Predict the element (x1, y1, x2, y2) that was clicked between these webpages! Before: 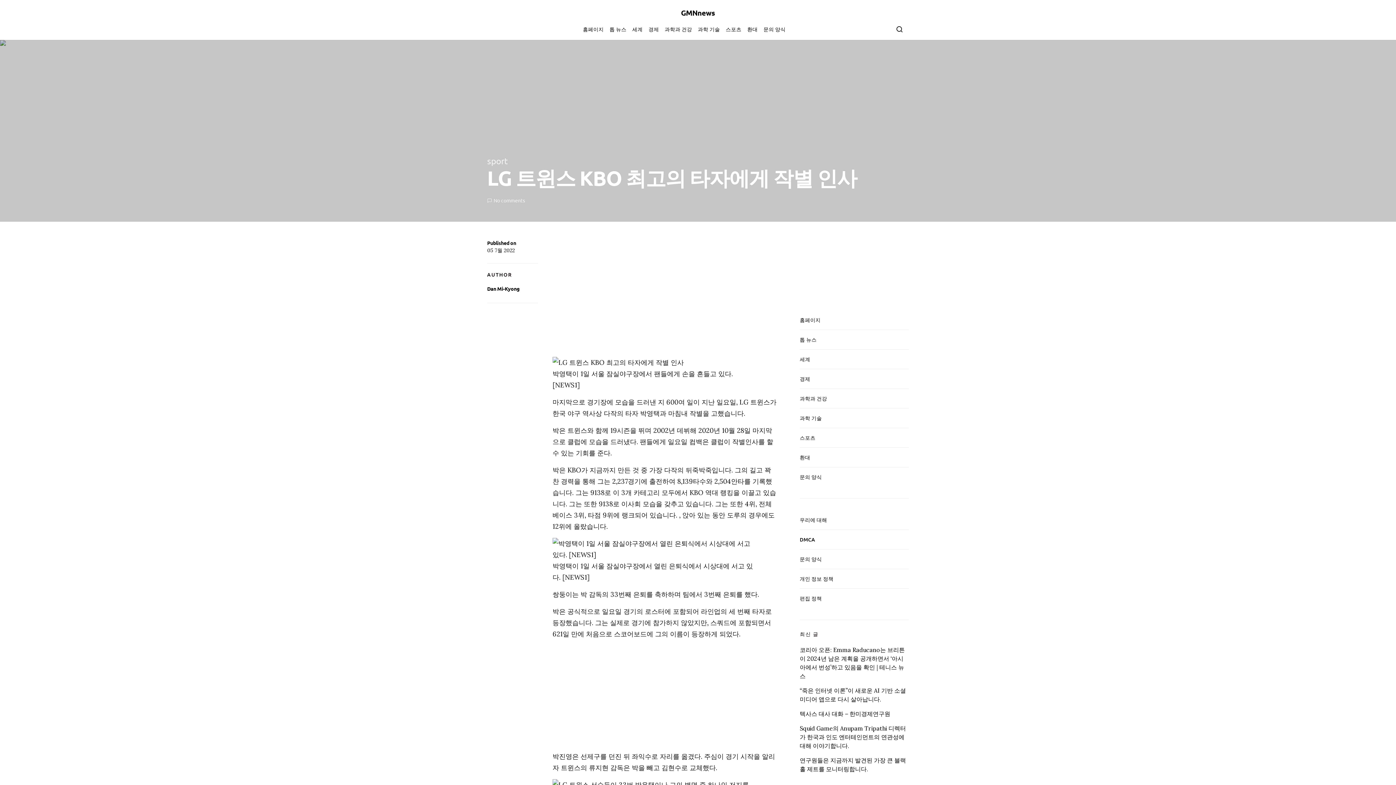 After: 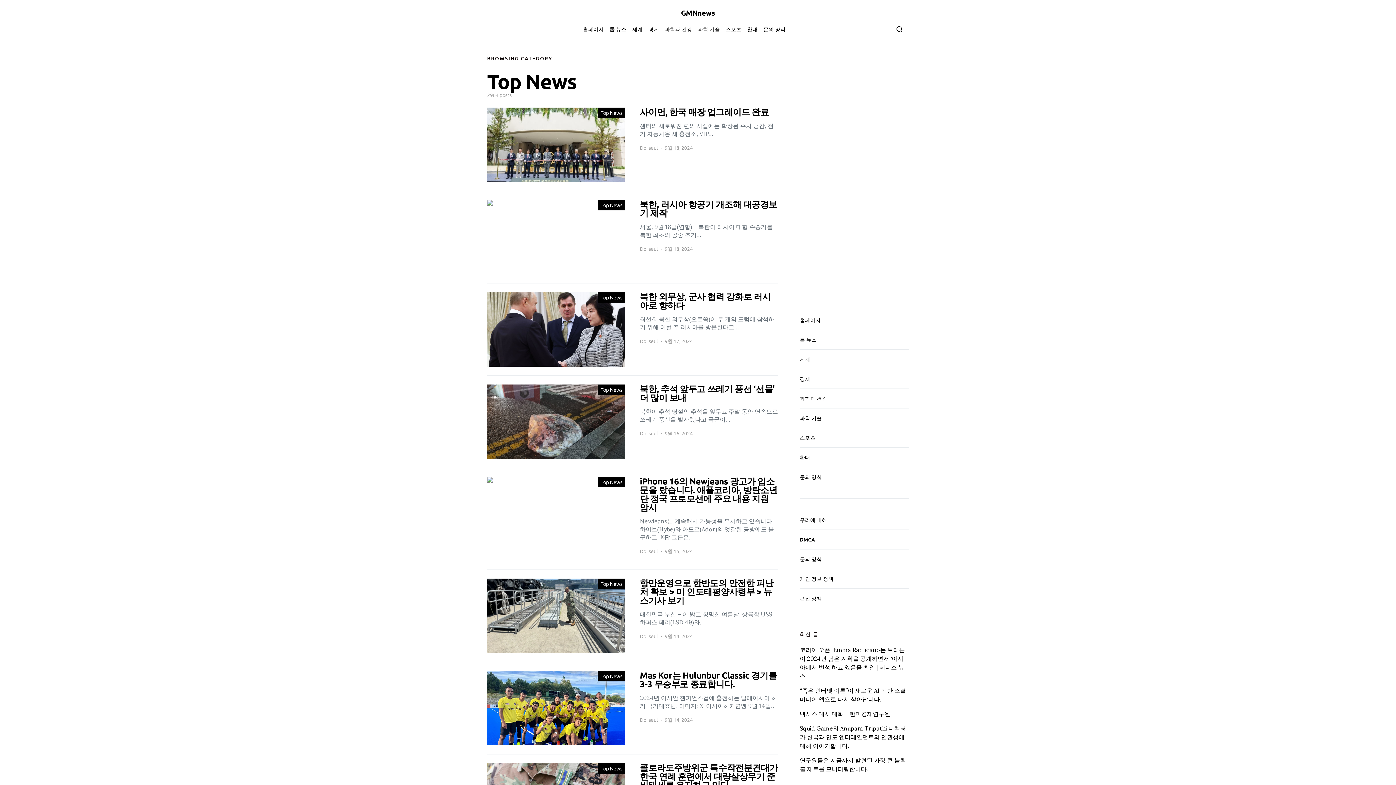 Action: label: 톱 뉴스 bbox: (606, 18, 629, 40)